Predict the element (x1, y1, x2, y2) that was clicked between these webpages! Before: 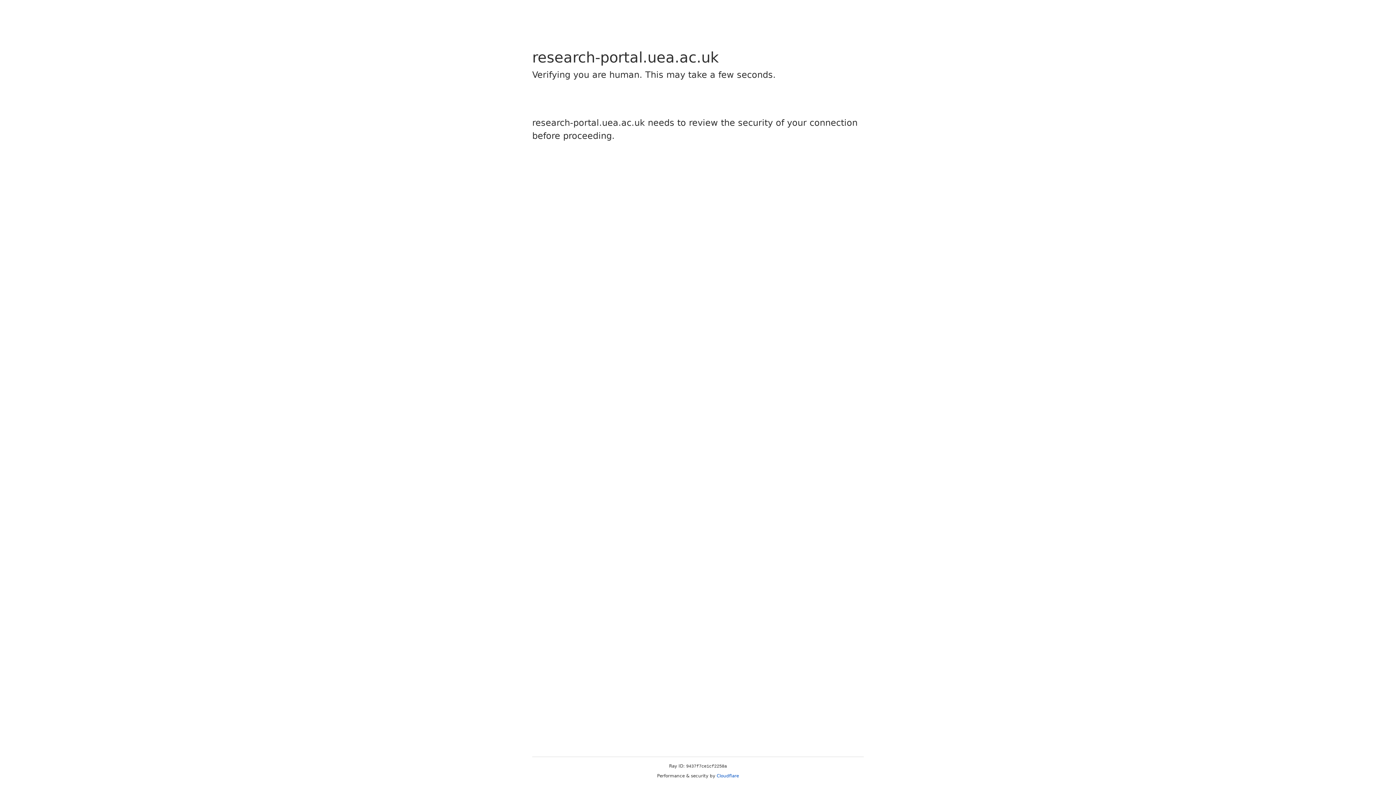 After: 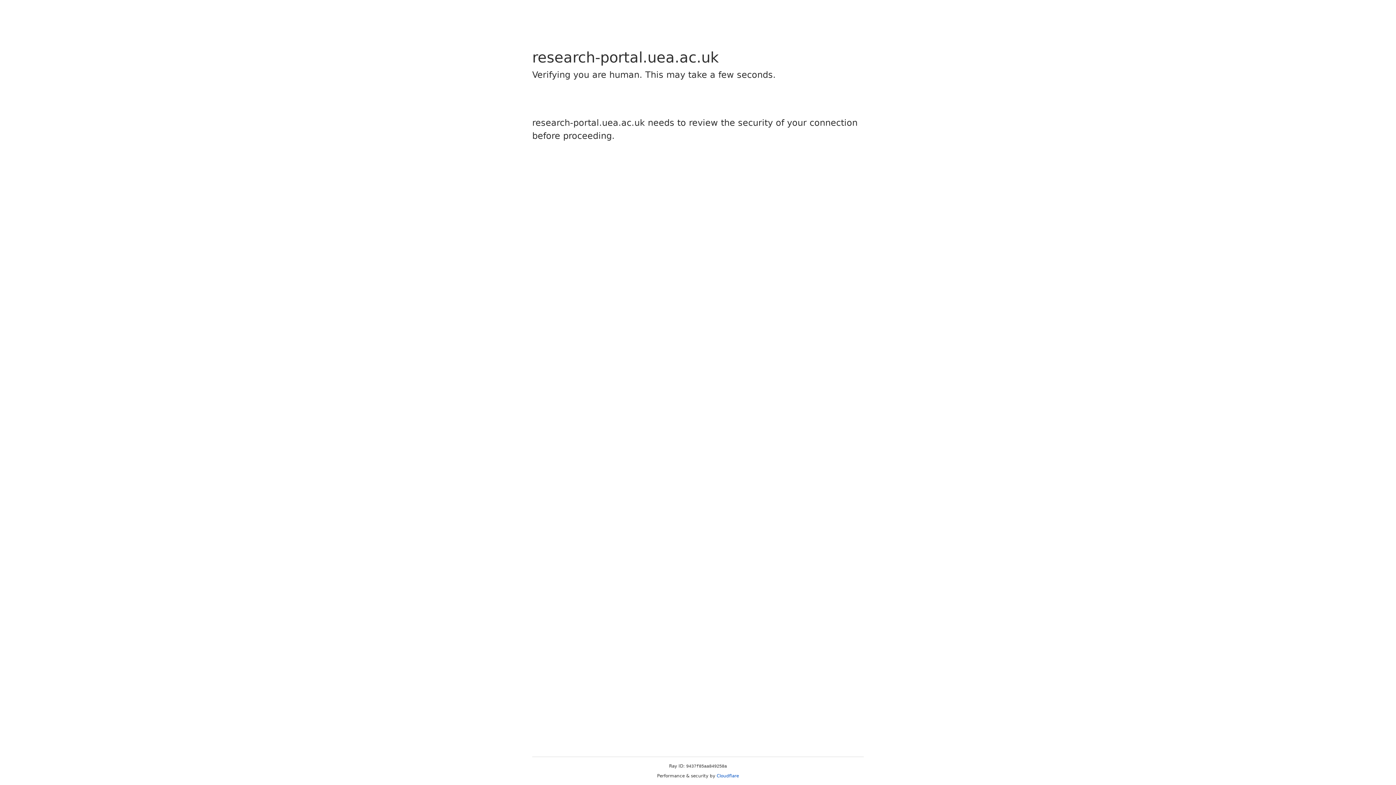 Action: bbox: (716, 773, 739, 778) label: Cloudflare